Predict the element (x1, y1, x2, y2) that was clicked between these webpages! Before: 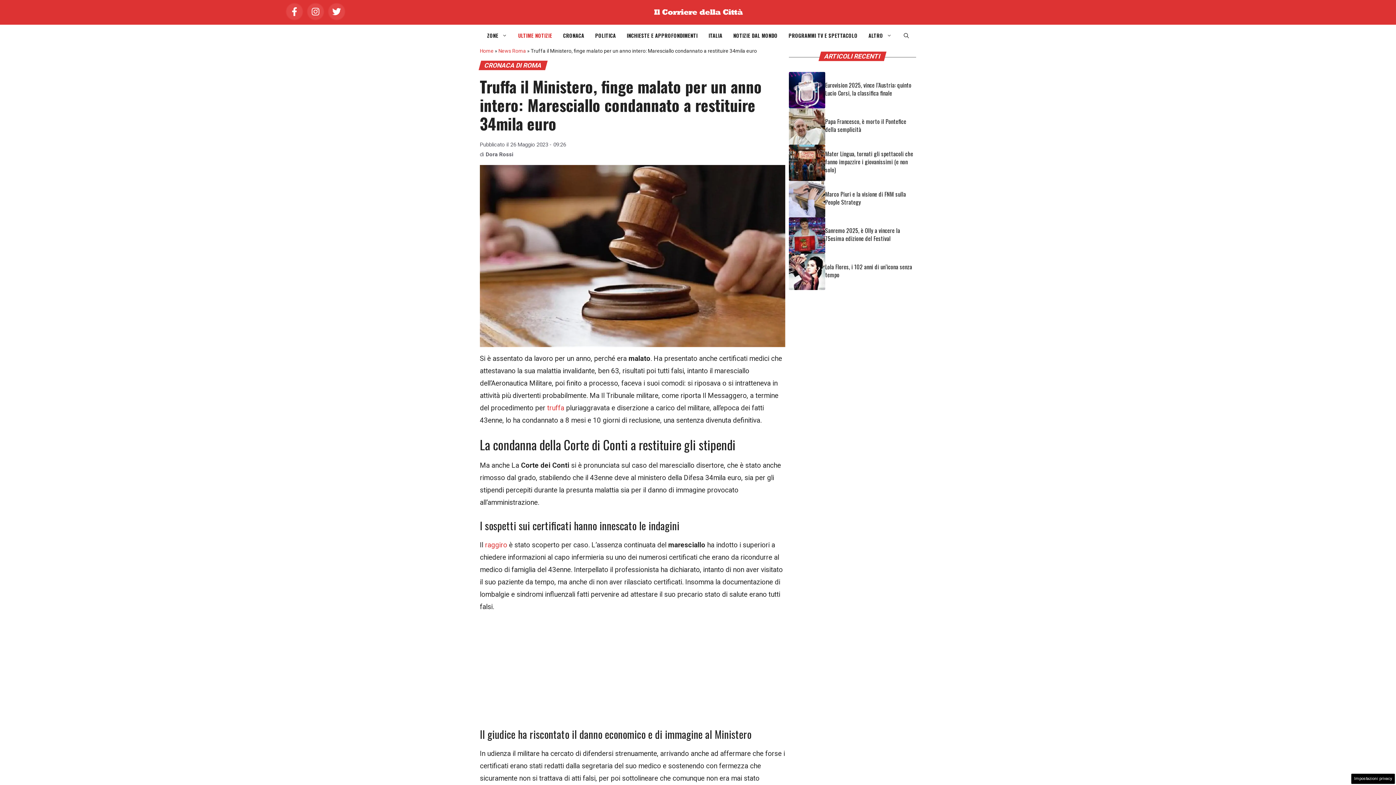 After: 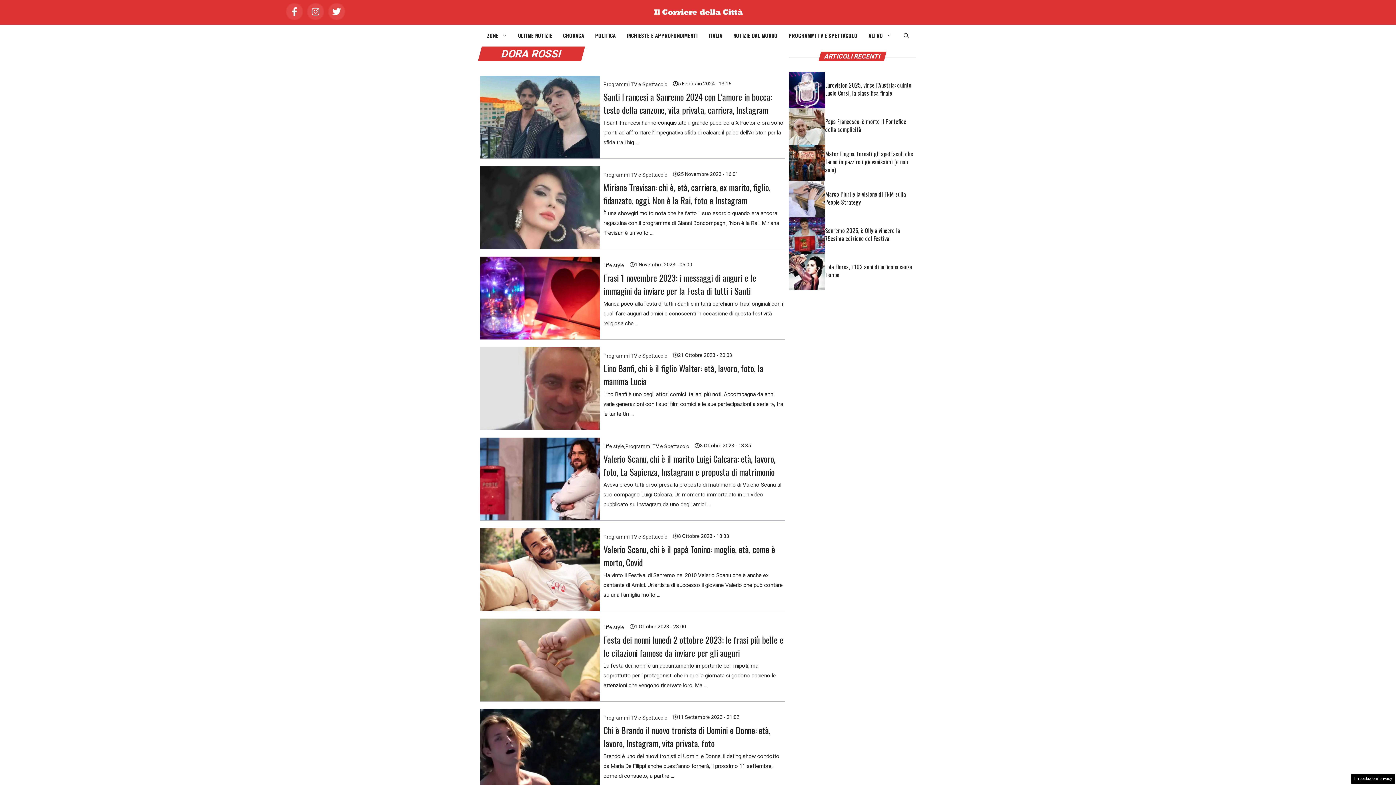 Action: label: Dora Rossi bbox: (485, 151, 513, 157)